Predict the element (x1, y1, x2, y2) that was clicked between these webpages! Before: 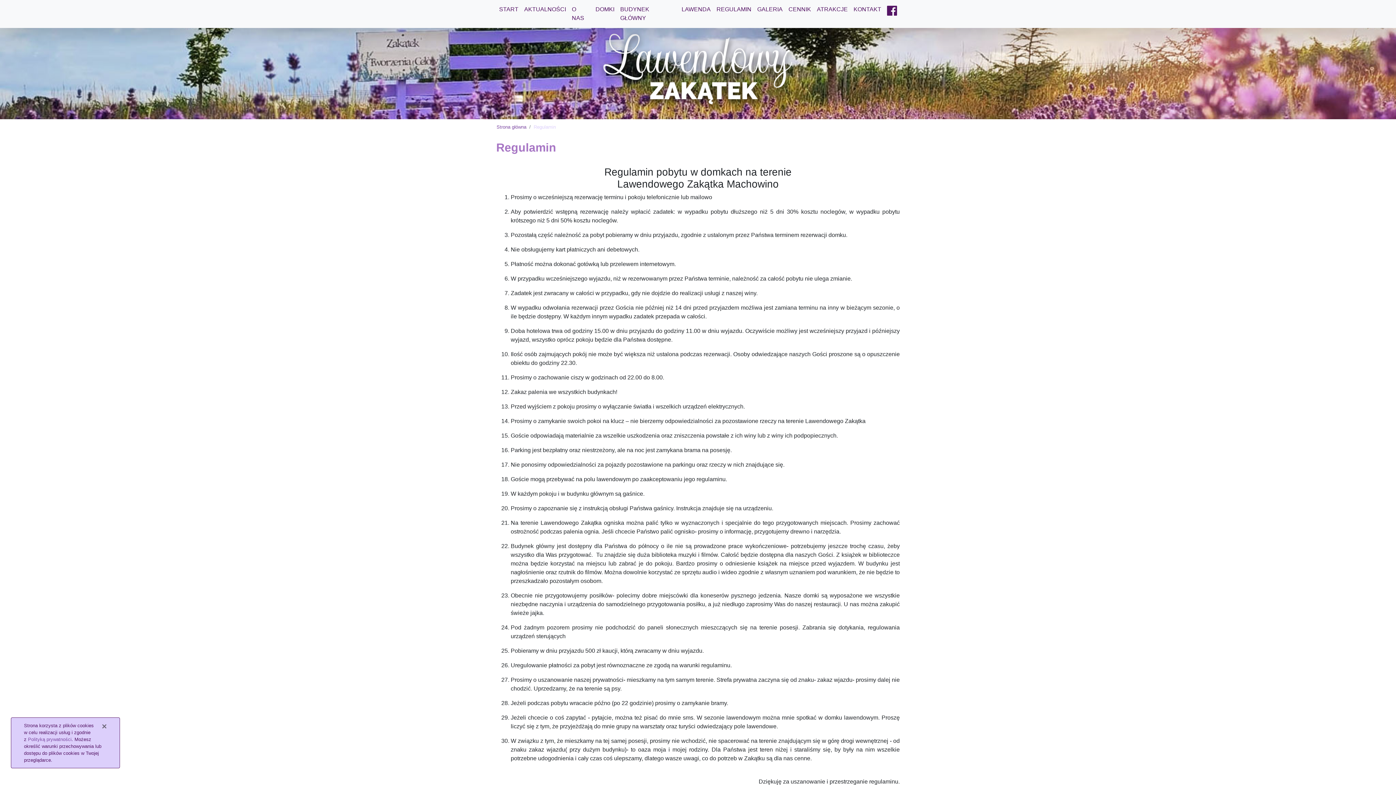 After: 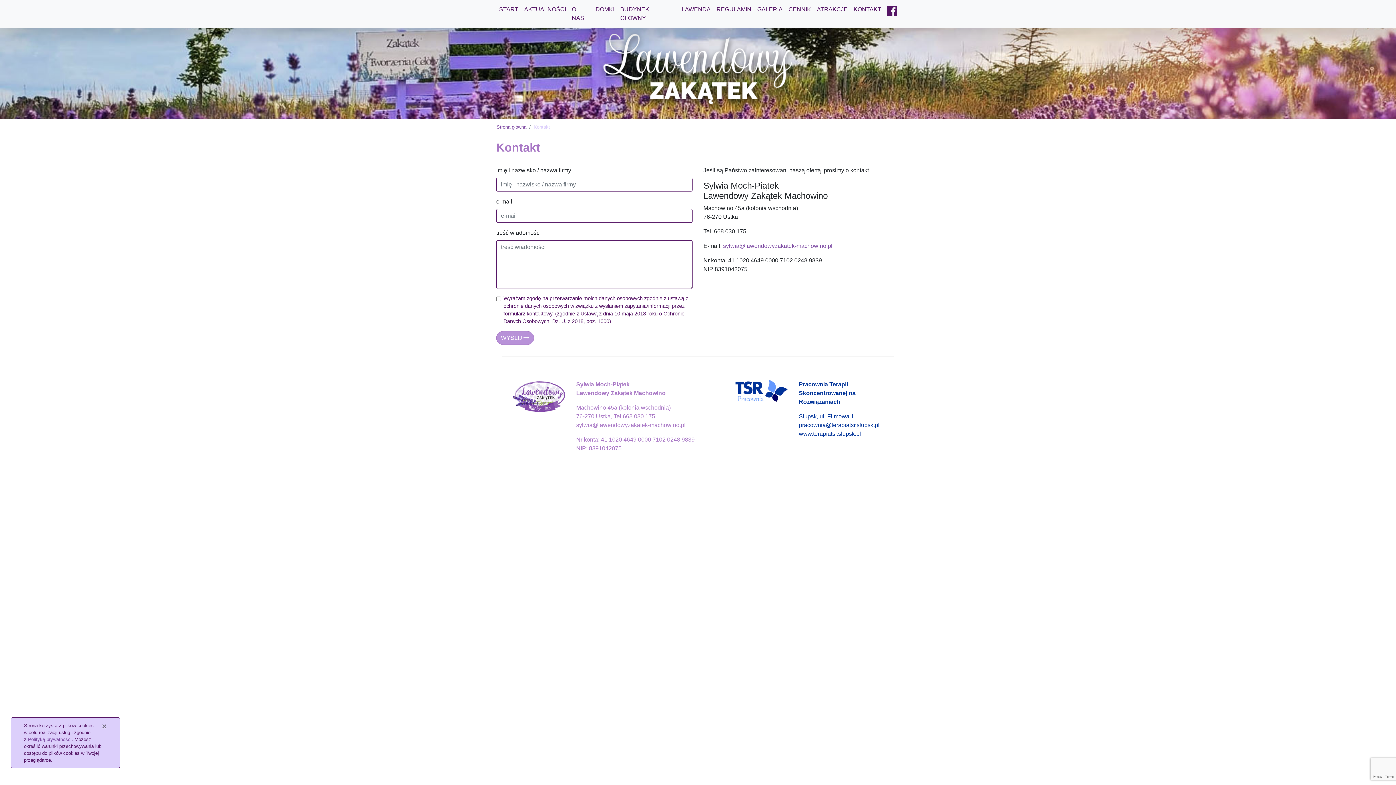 Action: bbox: (850, 0, 884, 19) label: KONTAKT